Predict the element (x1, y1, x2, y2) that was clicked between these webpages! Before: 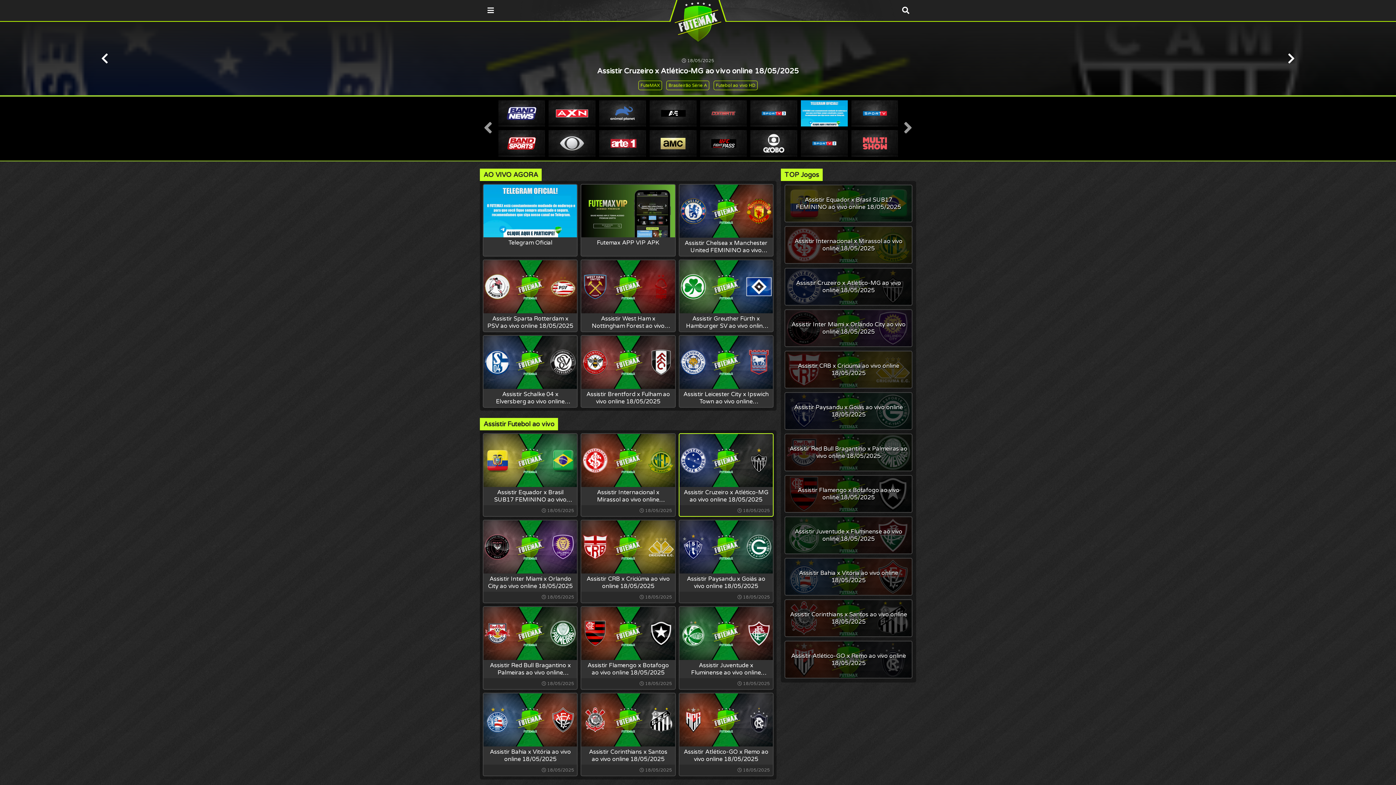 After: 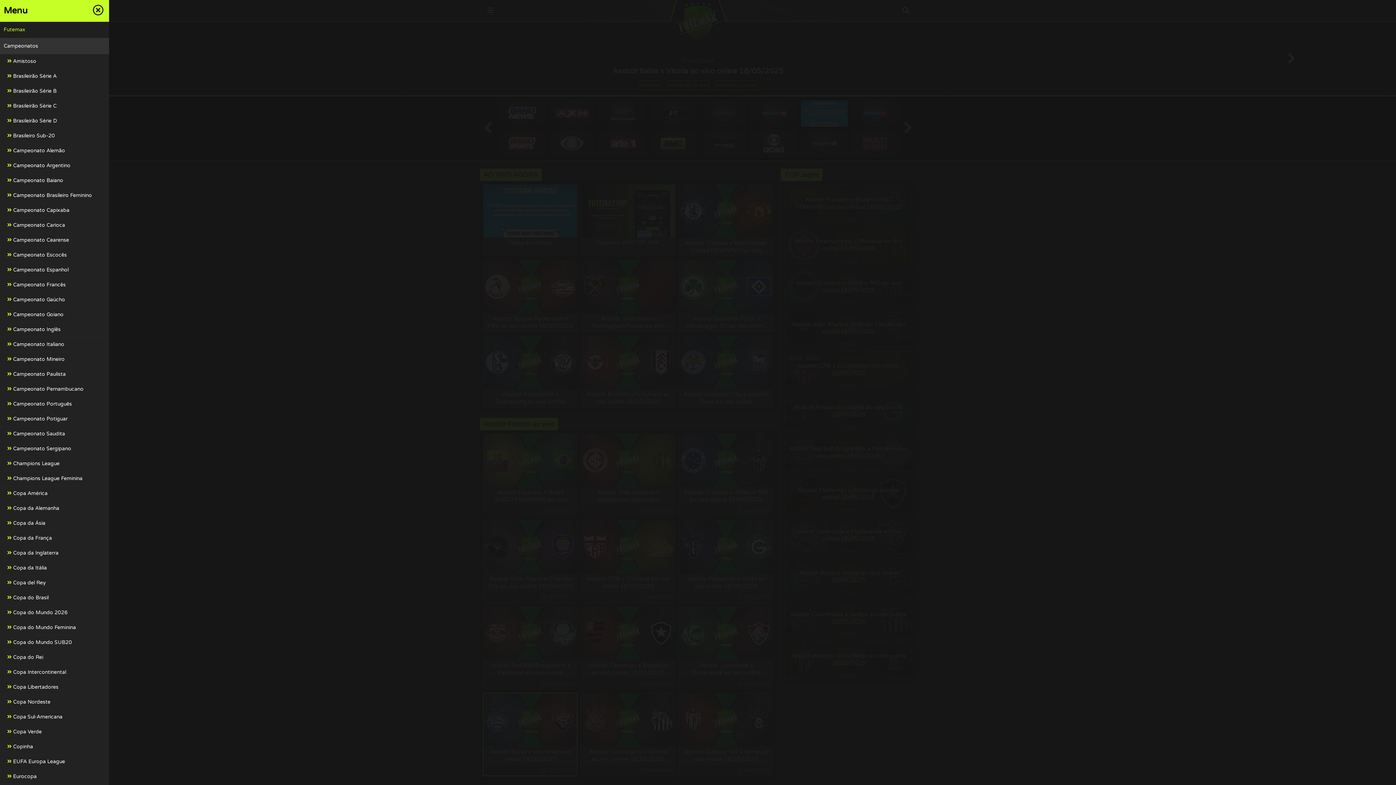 Action: bbox: (480, 0, 501, 21)